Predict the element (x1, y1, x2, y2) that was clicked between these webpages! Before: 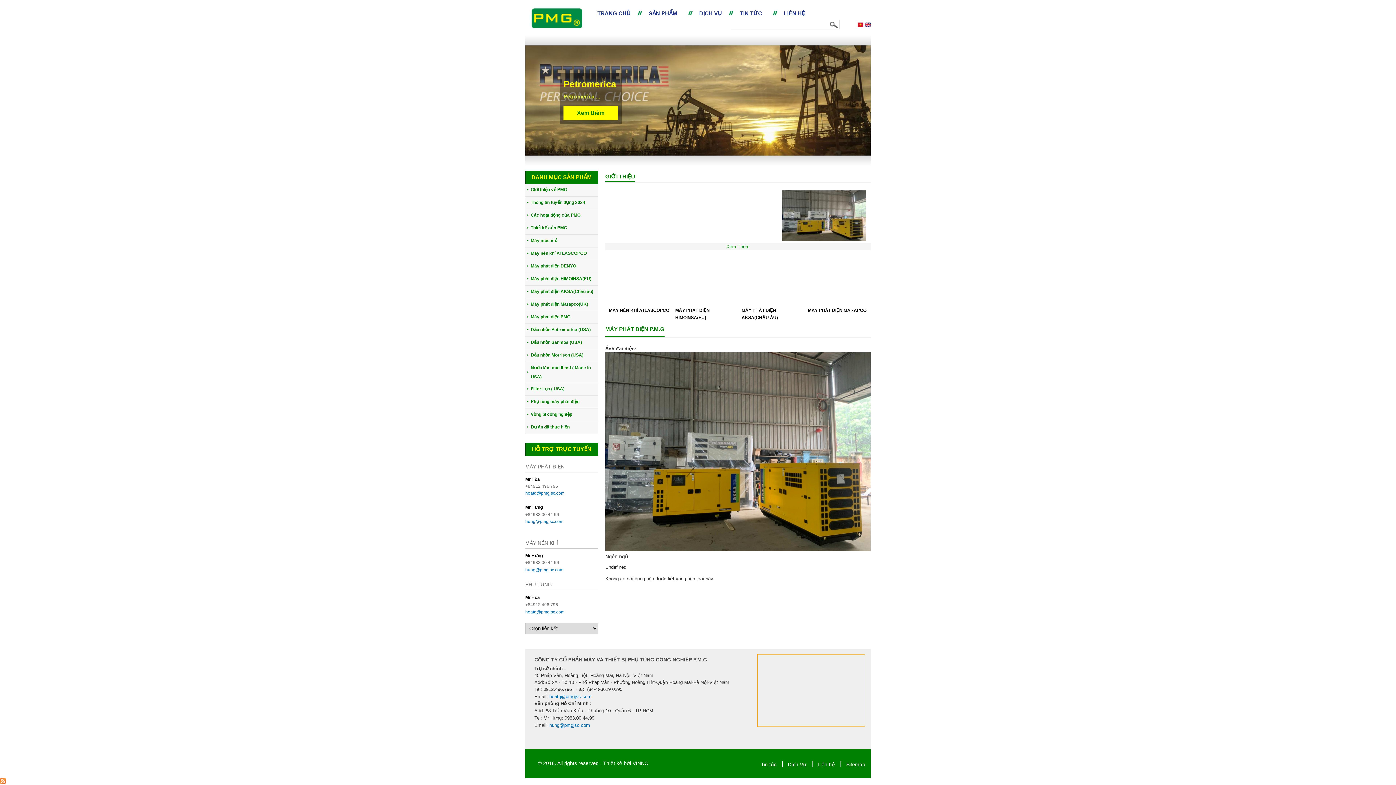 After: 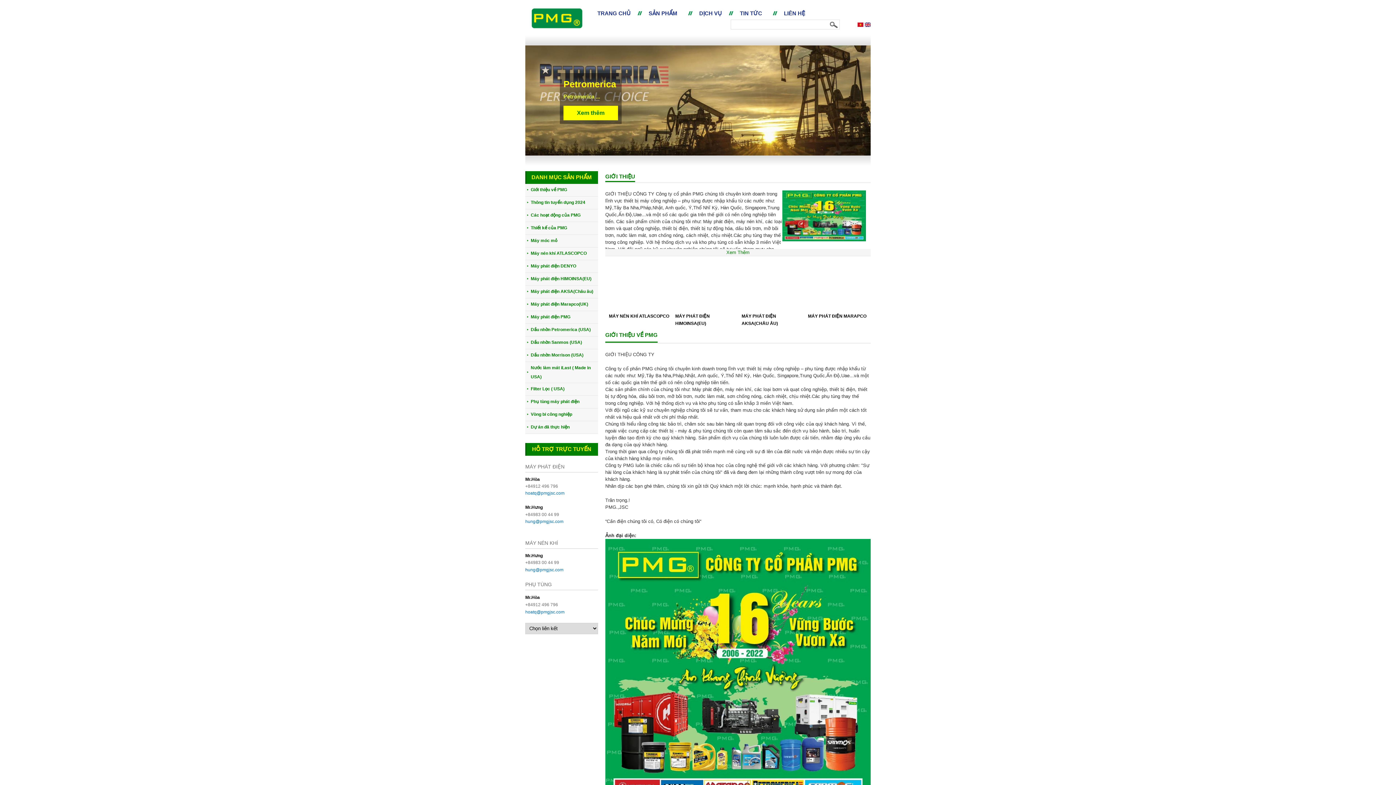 Action: label: Giới thiệu về PMG bbox: (527, 184, 598, 195)